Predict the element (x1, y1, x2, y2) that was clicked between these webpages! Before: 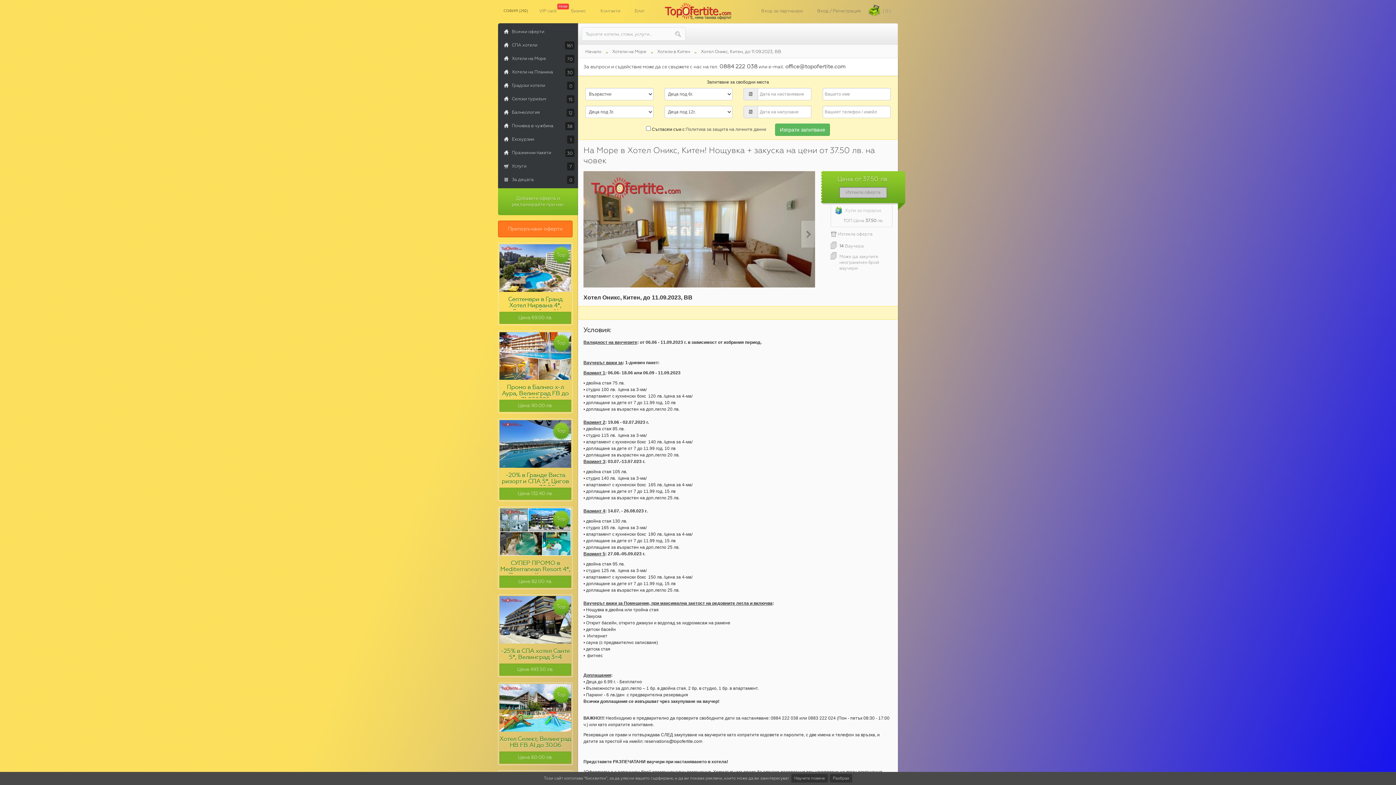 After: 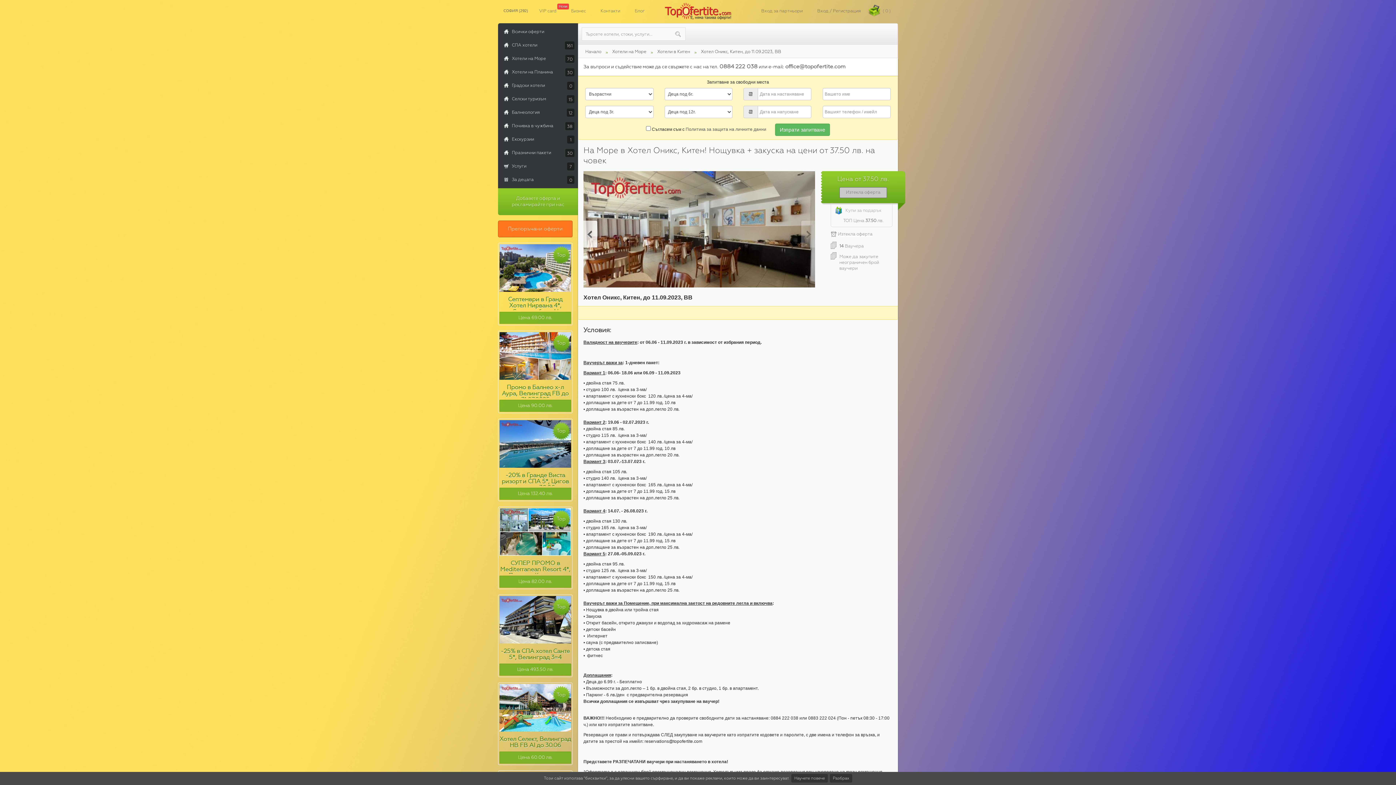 Action: bbox: (583, 218, 598, 247)